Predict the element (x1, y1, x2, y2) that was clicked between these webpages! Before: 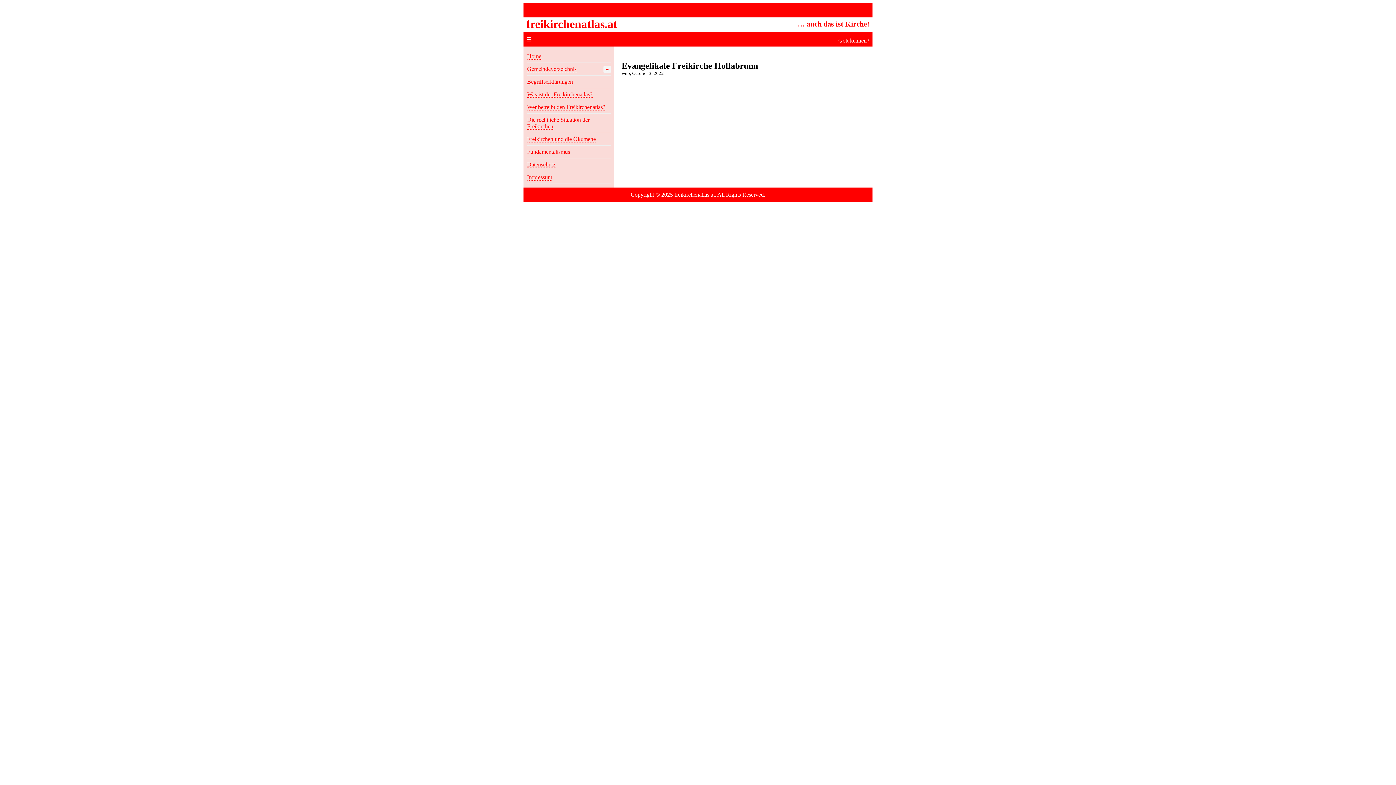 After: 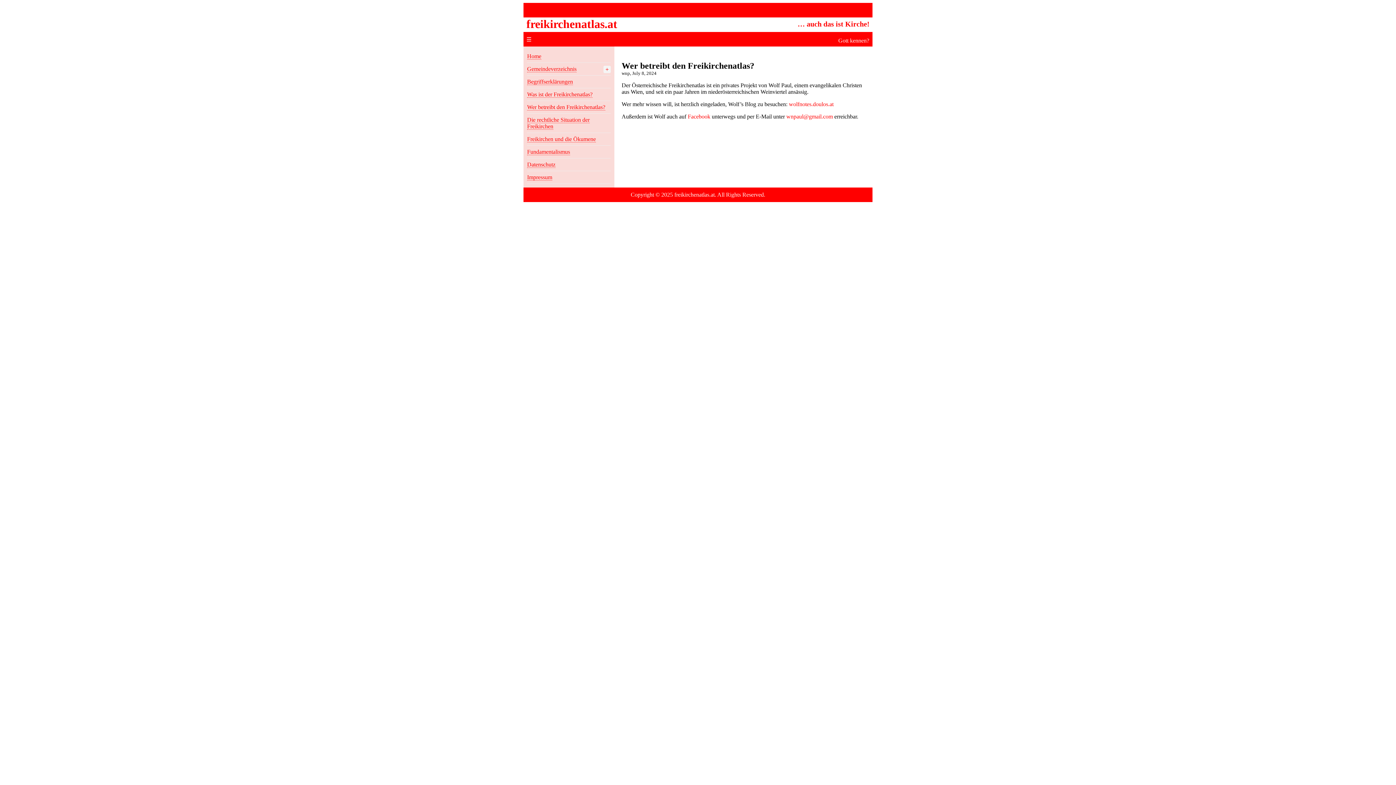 Action: bbox: (527, 104, 605, 110) label: Wer betreibt den Freikirchenatlas?